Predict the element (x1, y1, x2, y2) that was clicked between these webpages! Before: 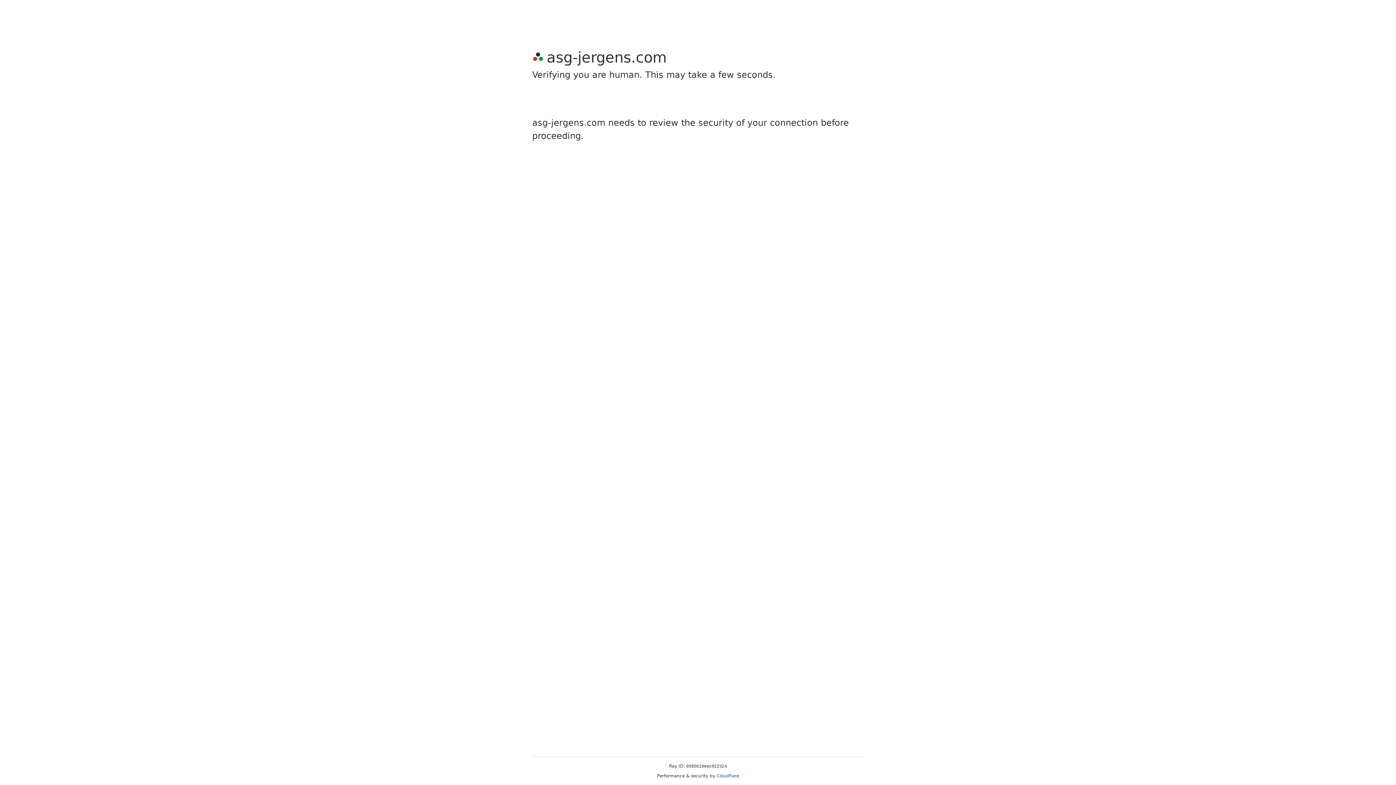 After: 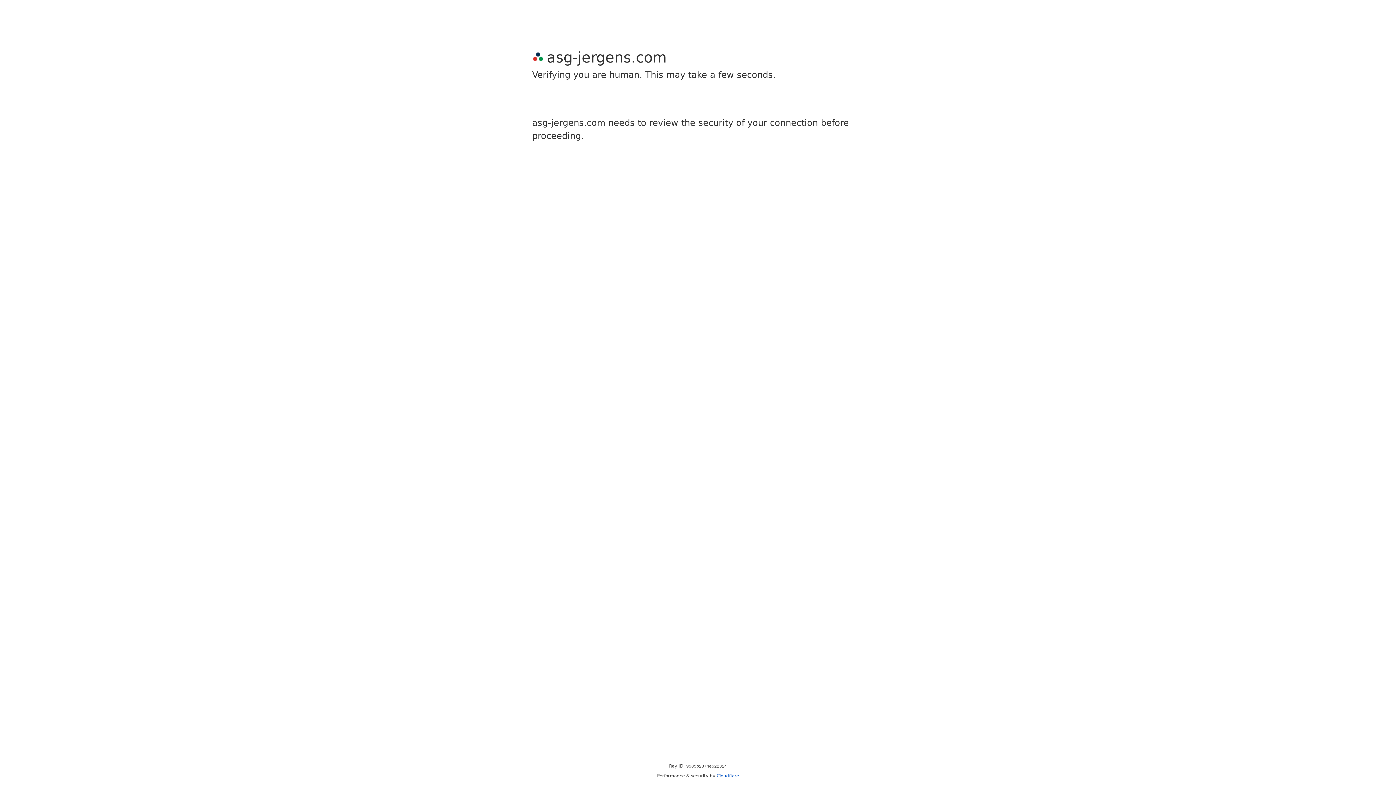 Action: bbox: (716, 773, 739, 778) label: Cloudflare